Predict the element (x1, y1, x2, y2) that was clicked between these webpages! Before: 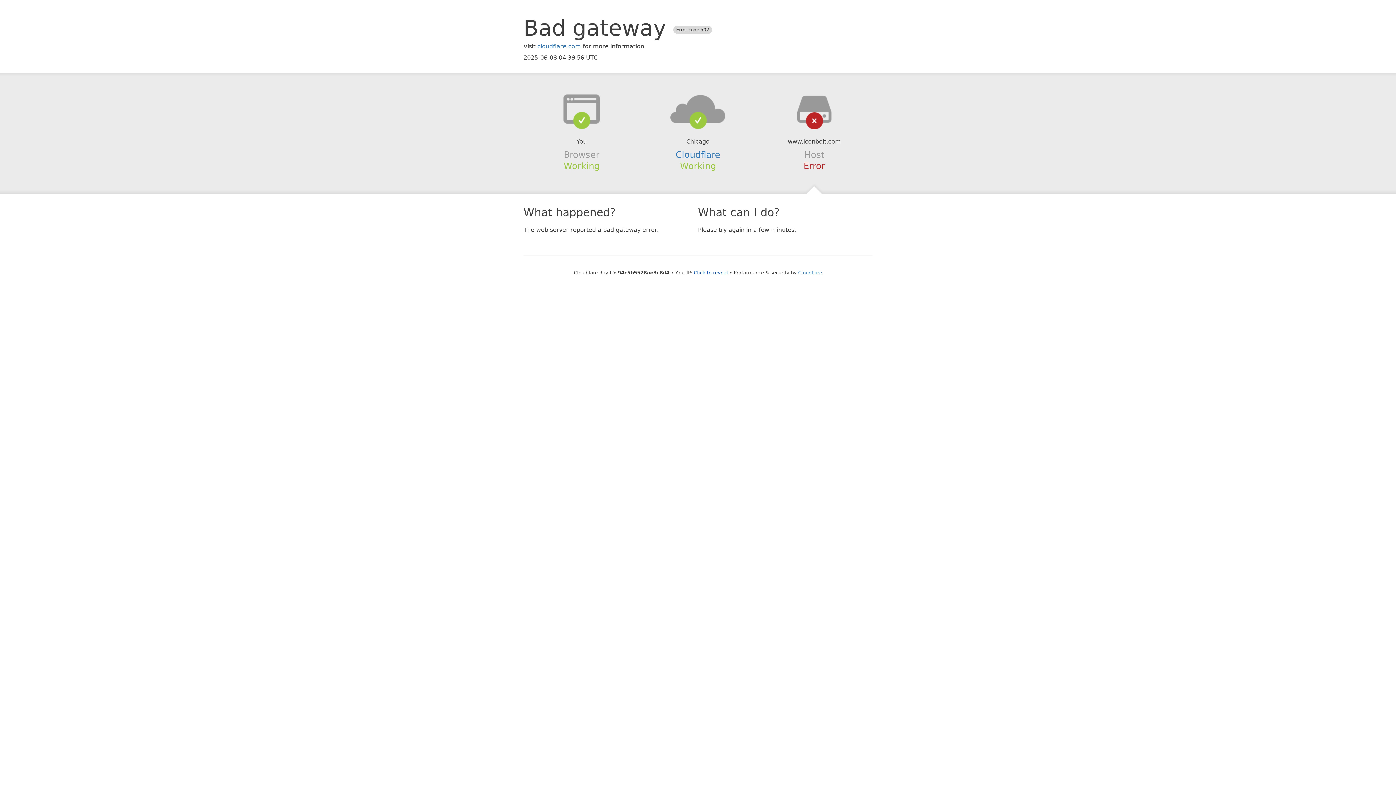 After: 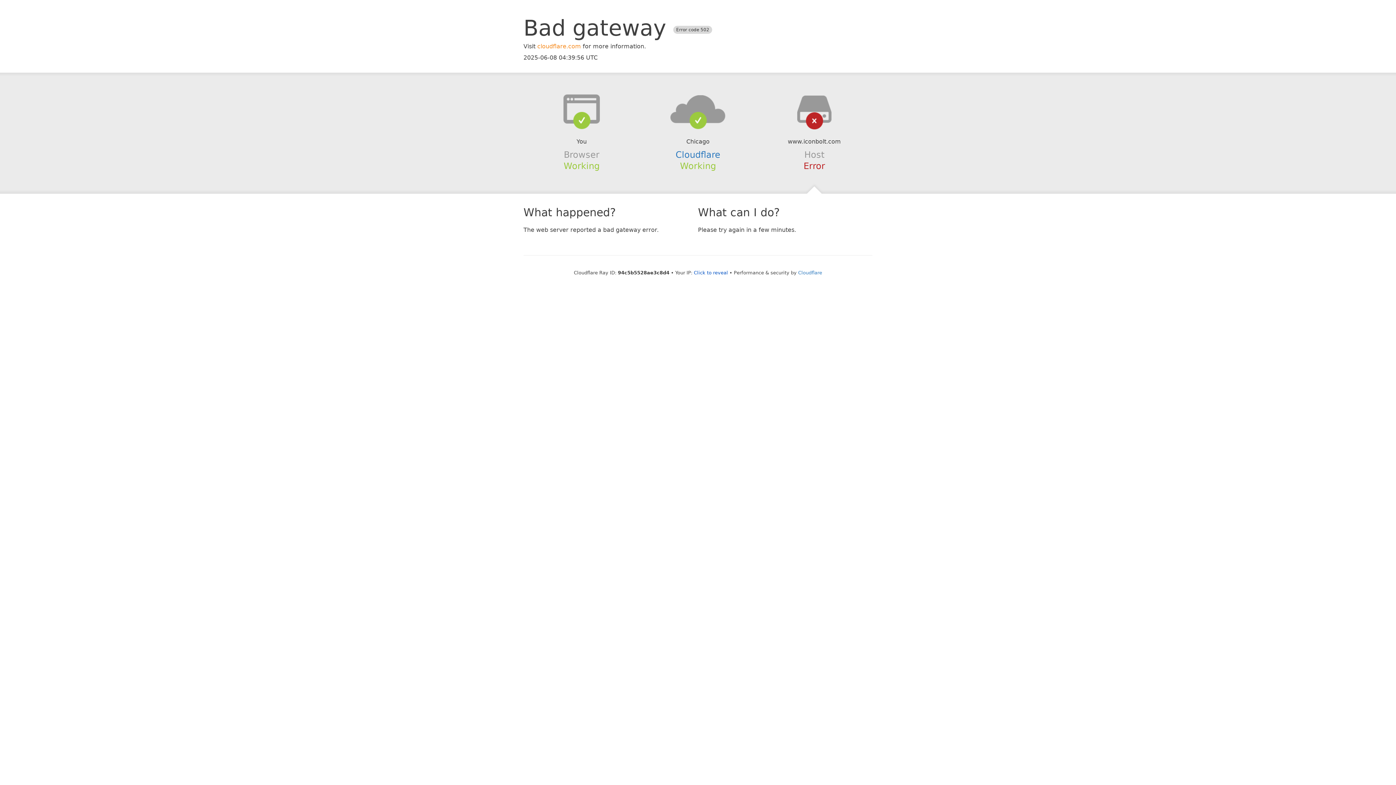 Action: bbox: (537, 42, 581, 49) label: cloudflare.com